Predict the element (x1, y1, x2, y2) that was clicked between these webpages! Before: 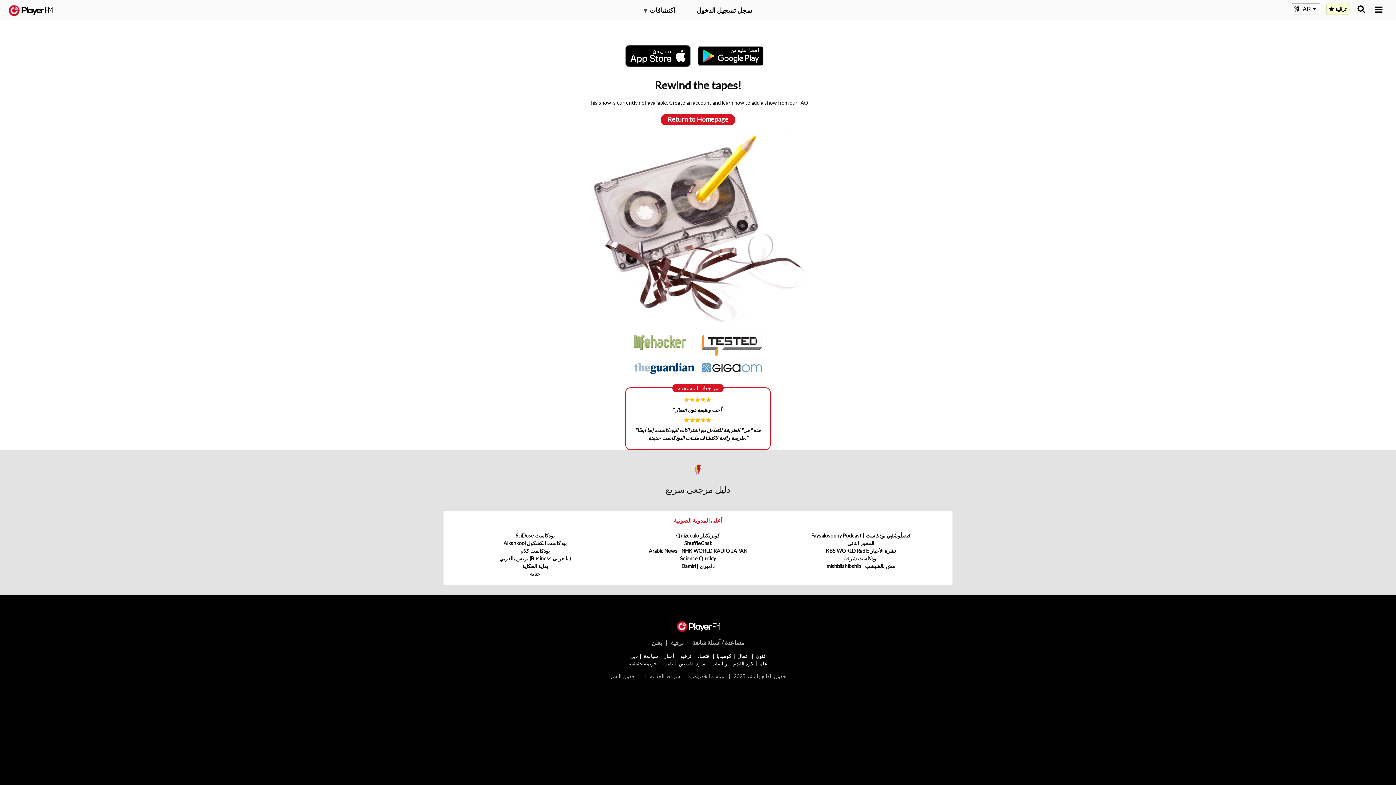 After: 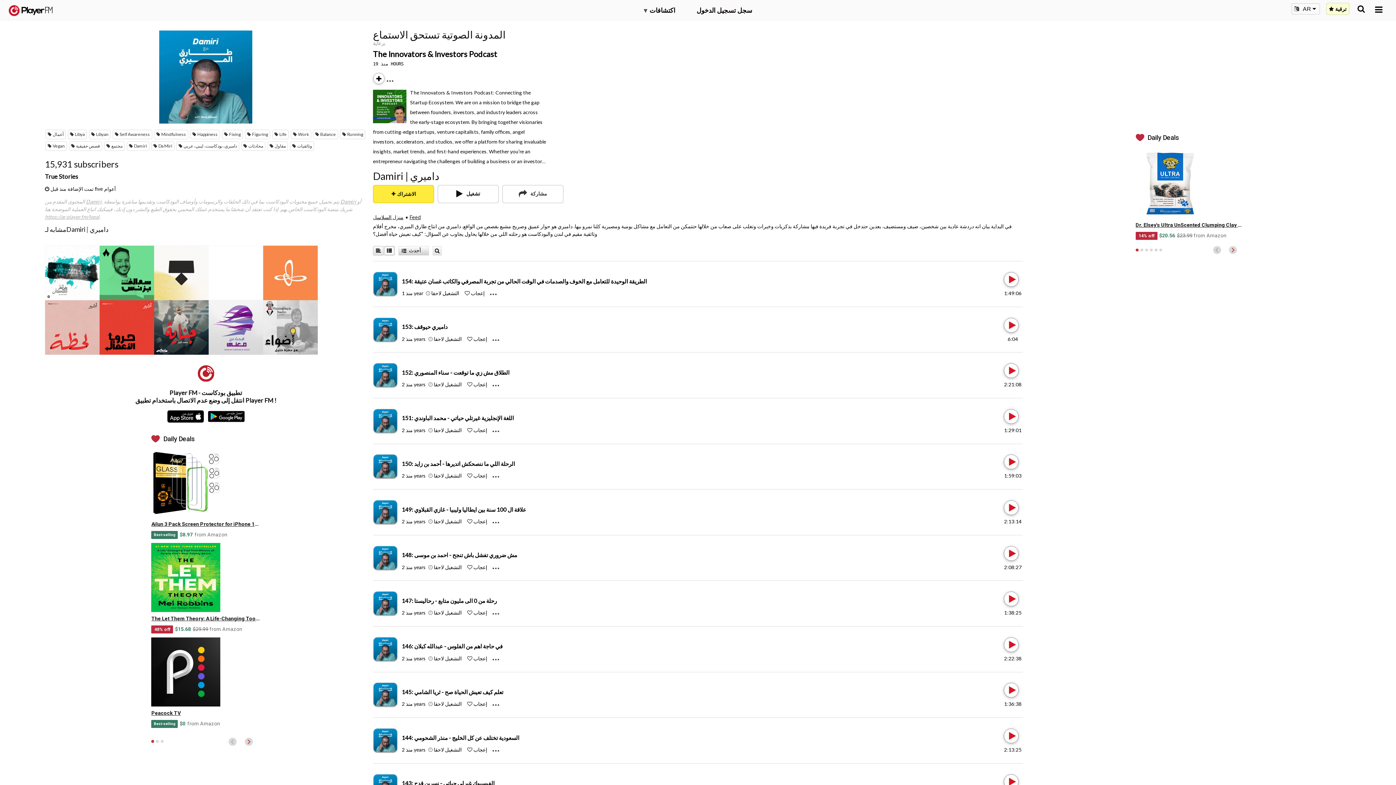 Action: label: Damiri | داميري bbox: (681, 563, 714, 569)